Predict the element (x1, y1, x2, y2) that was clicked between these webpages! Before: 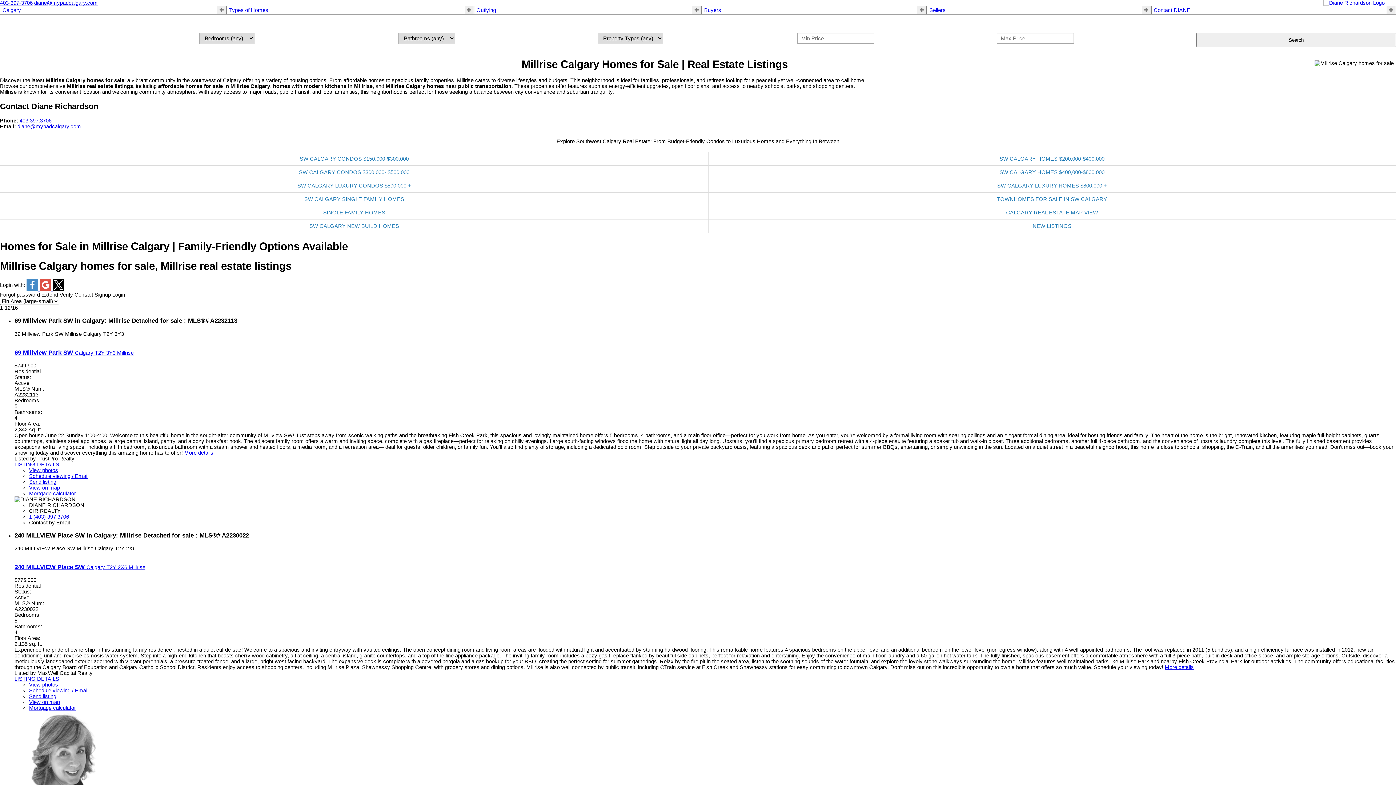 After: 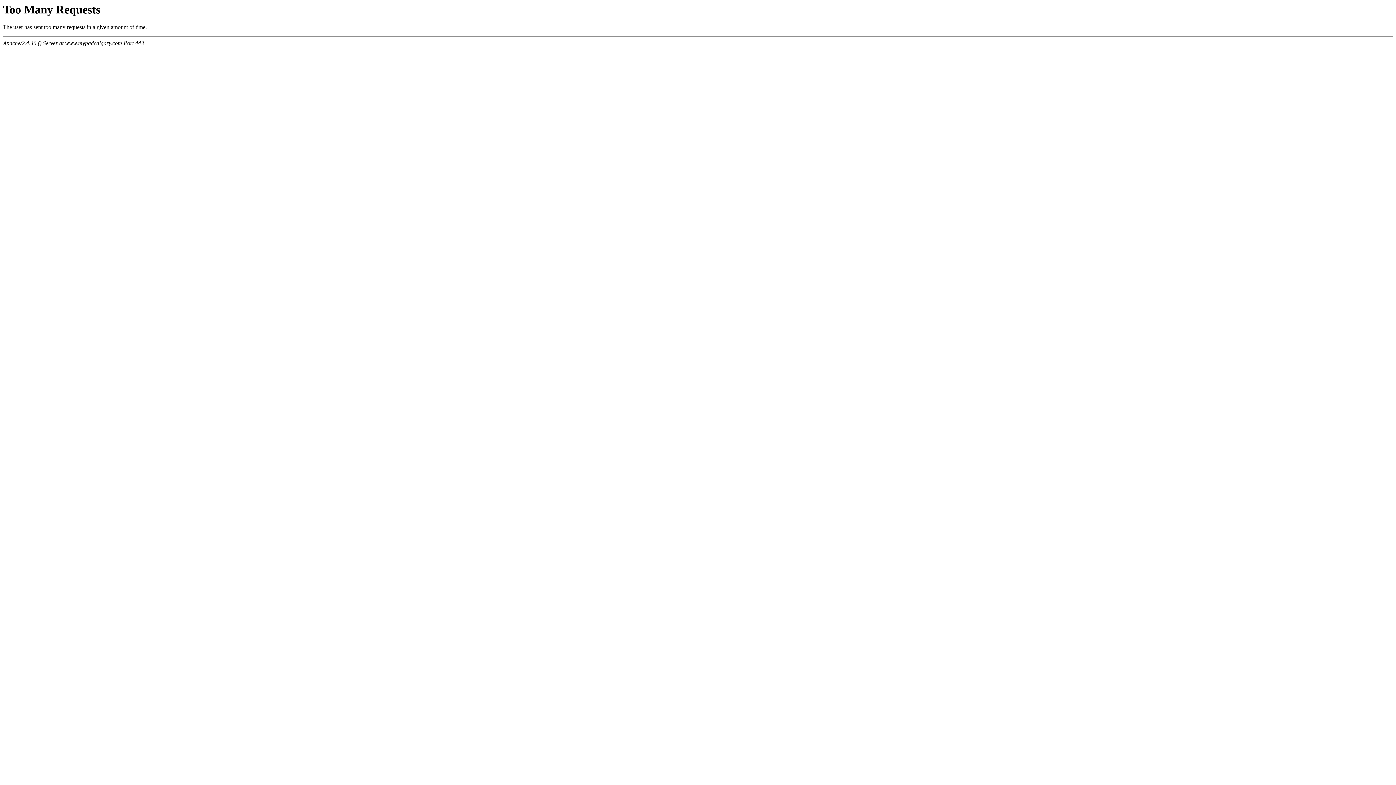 Action: bbox: (999, 156, 1104, 161) label: SW CALGARY HOMES $200,000-$400,000